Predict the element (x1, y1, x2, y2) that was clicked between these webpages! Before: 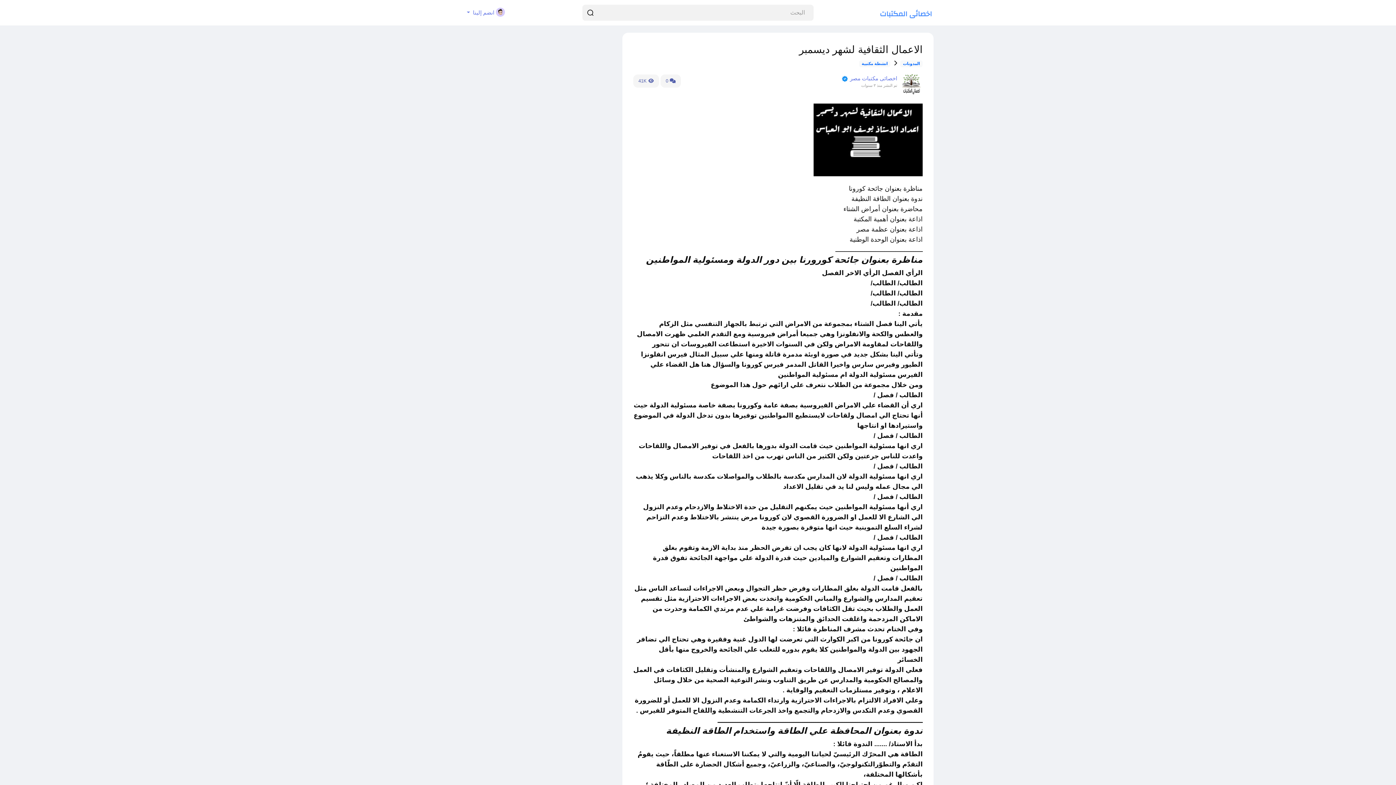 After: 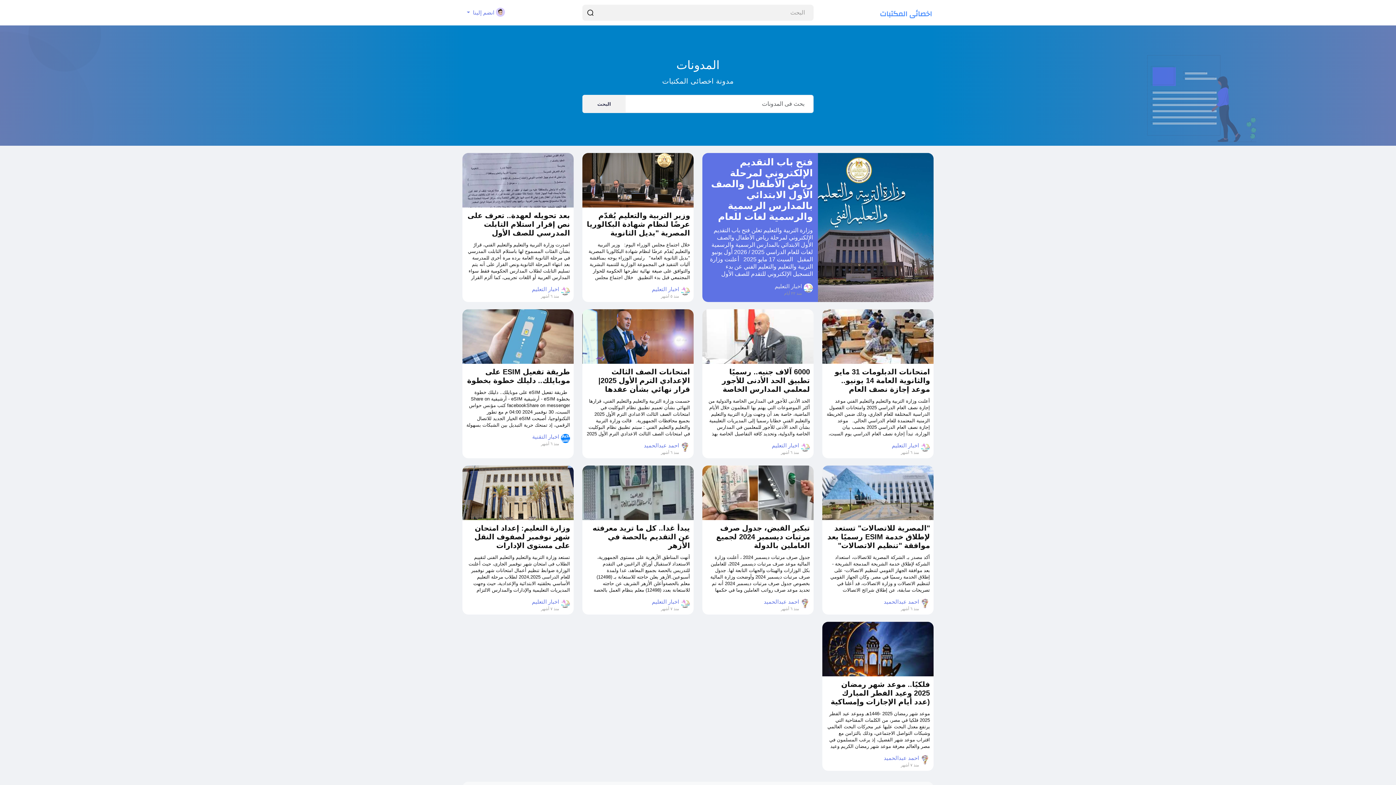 Action: label: المدونات bbox: (900, 60, 922, 67)